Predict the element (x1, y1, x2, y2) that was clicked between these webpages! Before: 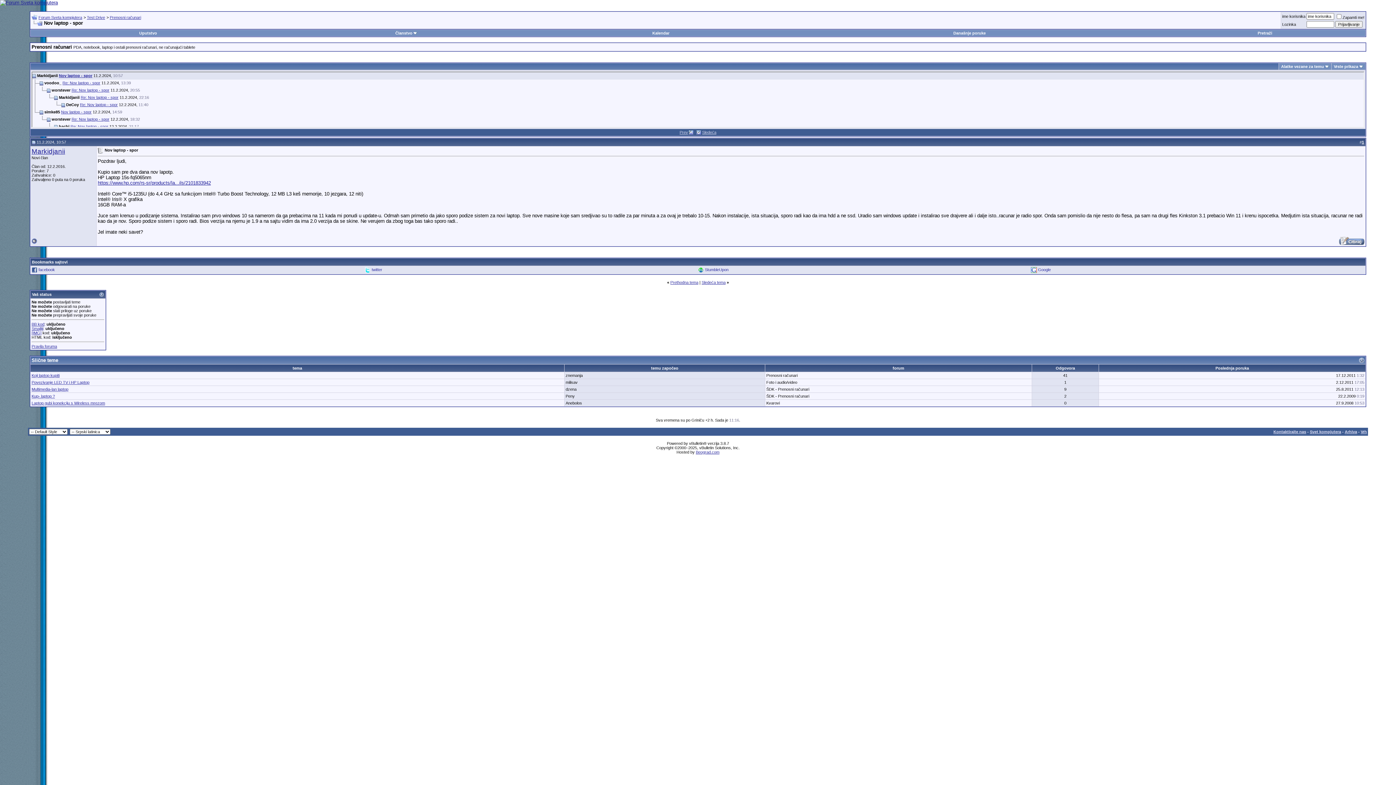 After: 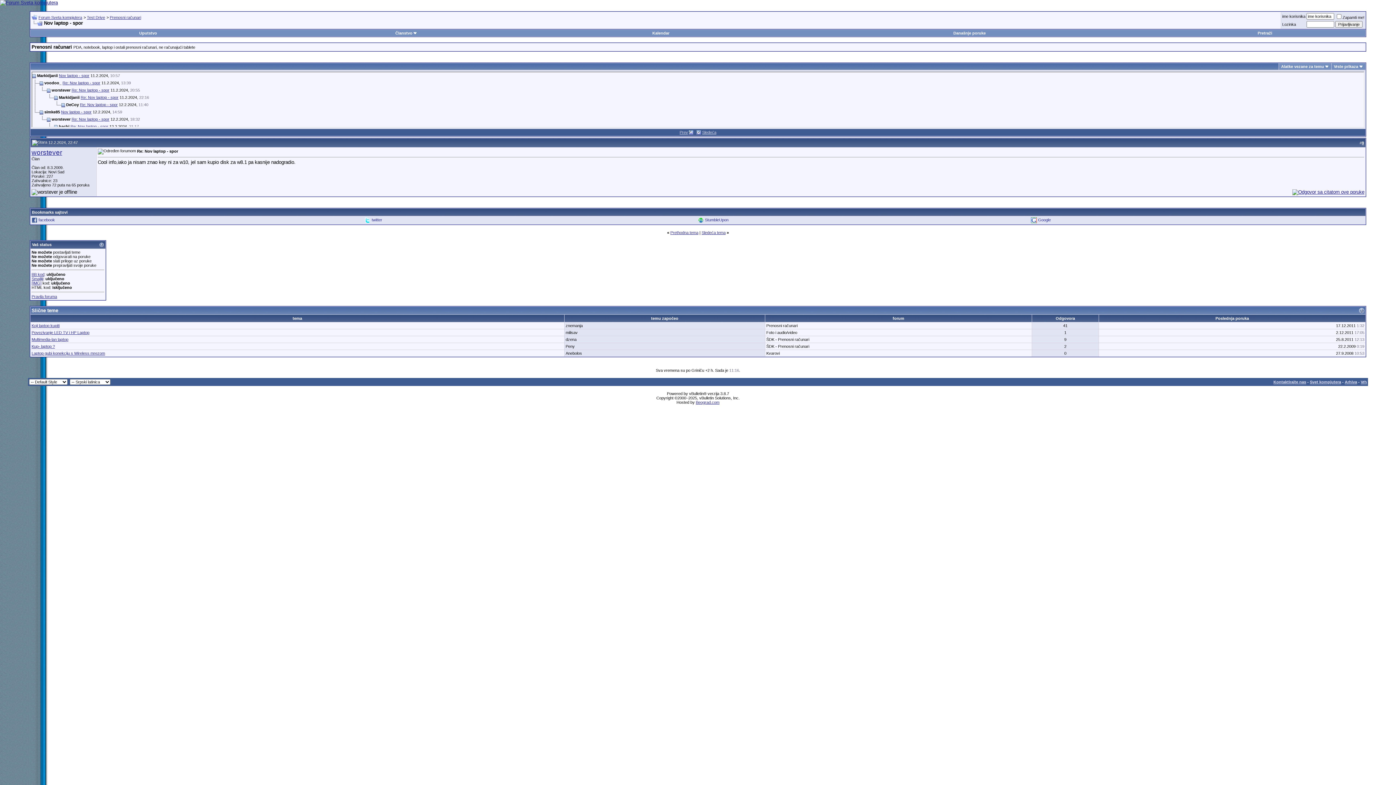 Action: bbox: (689, 130, 693, 134)